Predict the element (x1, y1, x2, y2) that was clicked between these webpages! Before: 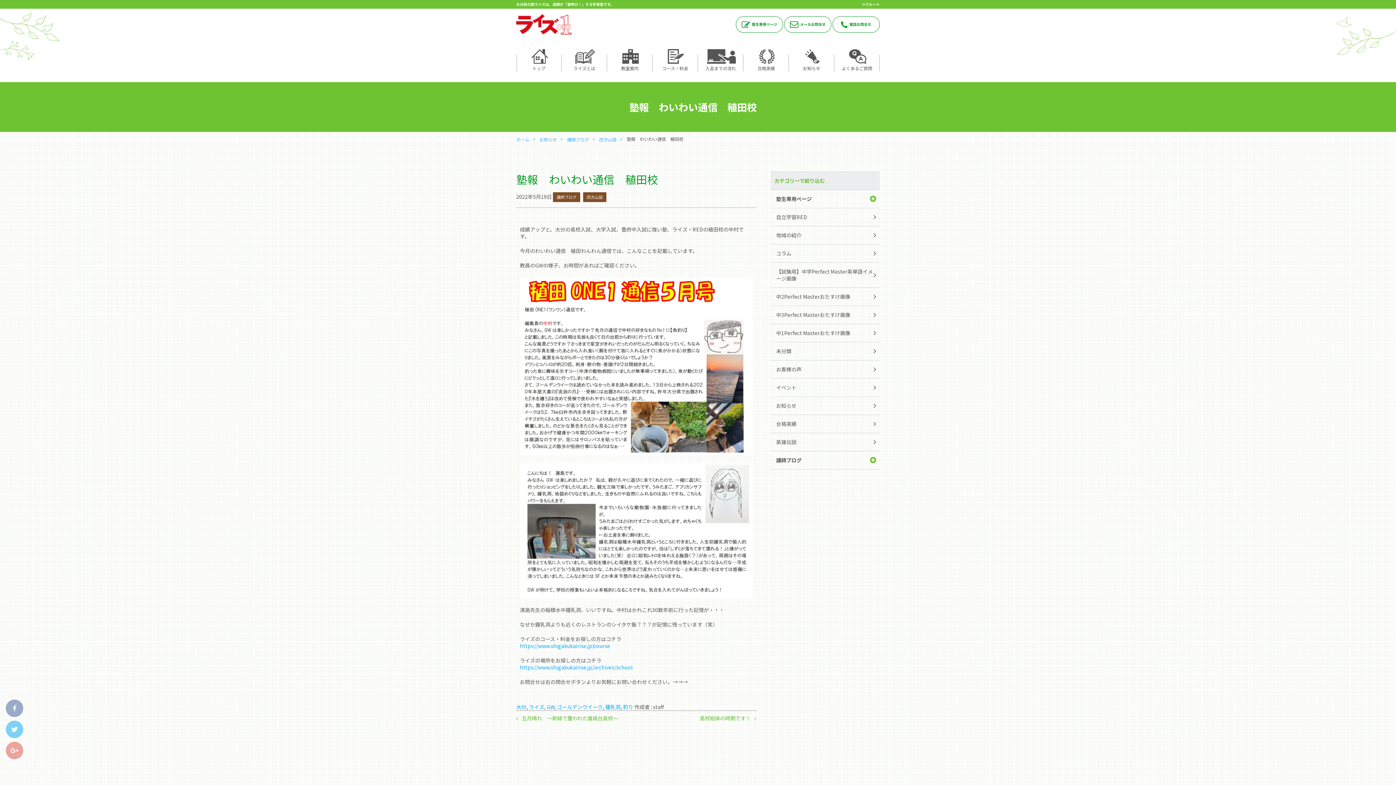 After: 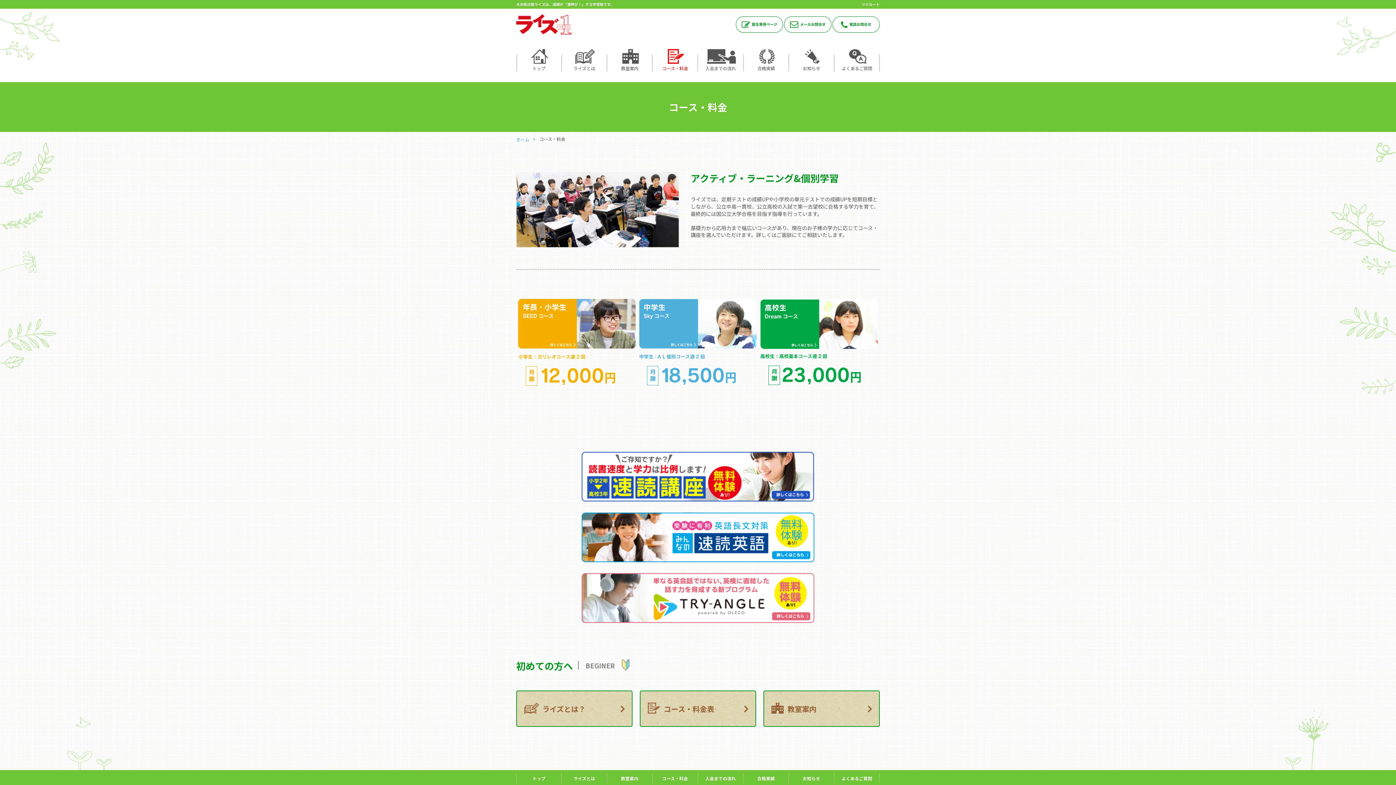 Action: bbox: (652, 47, 698, 71) label: 
コース・料金